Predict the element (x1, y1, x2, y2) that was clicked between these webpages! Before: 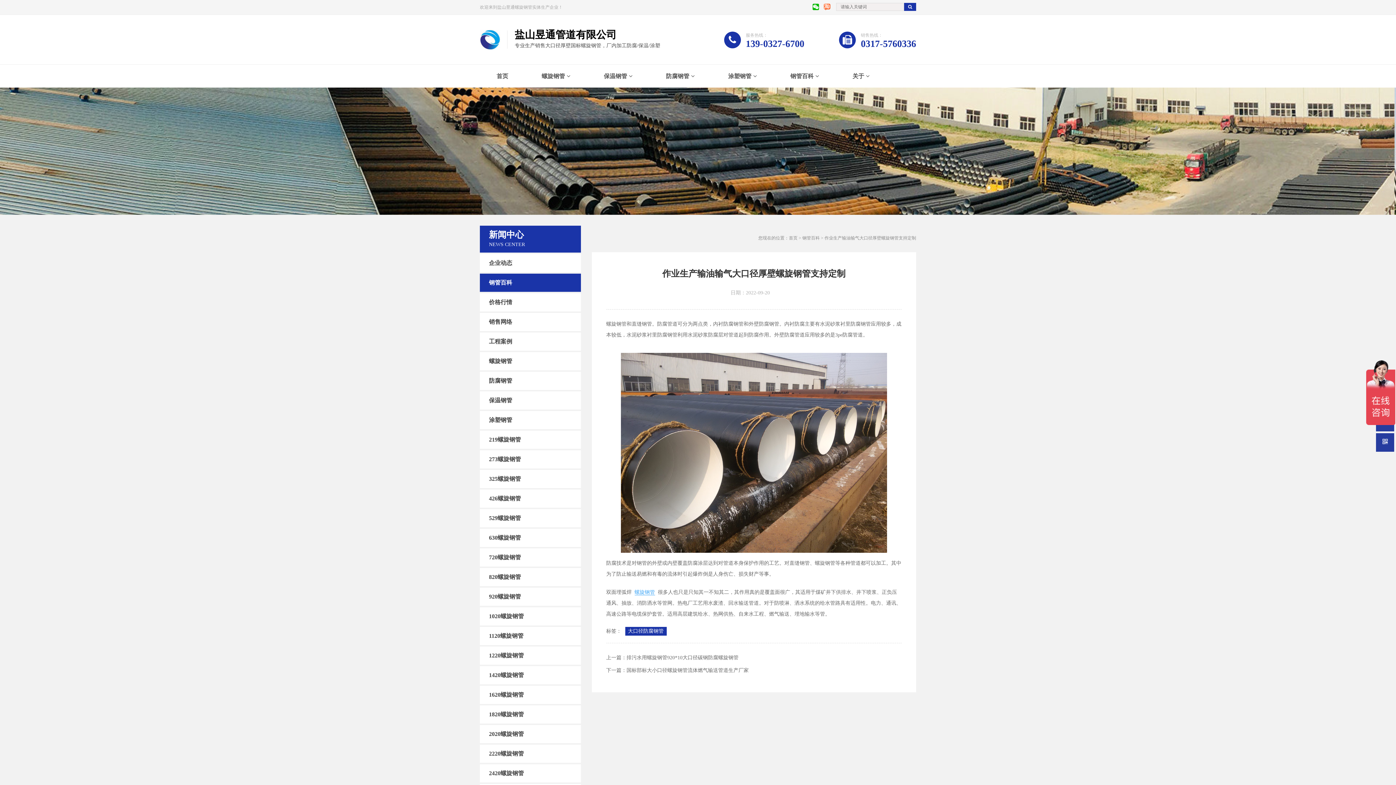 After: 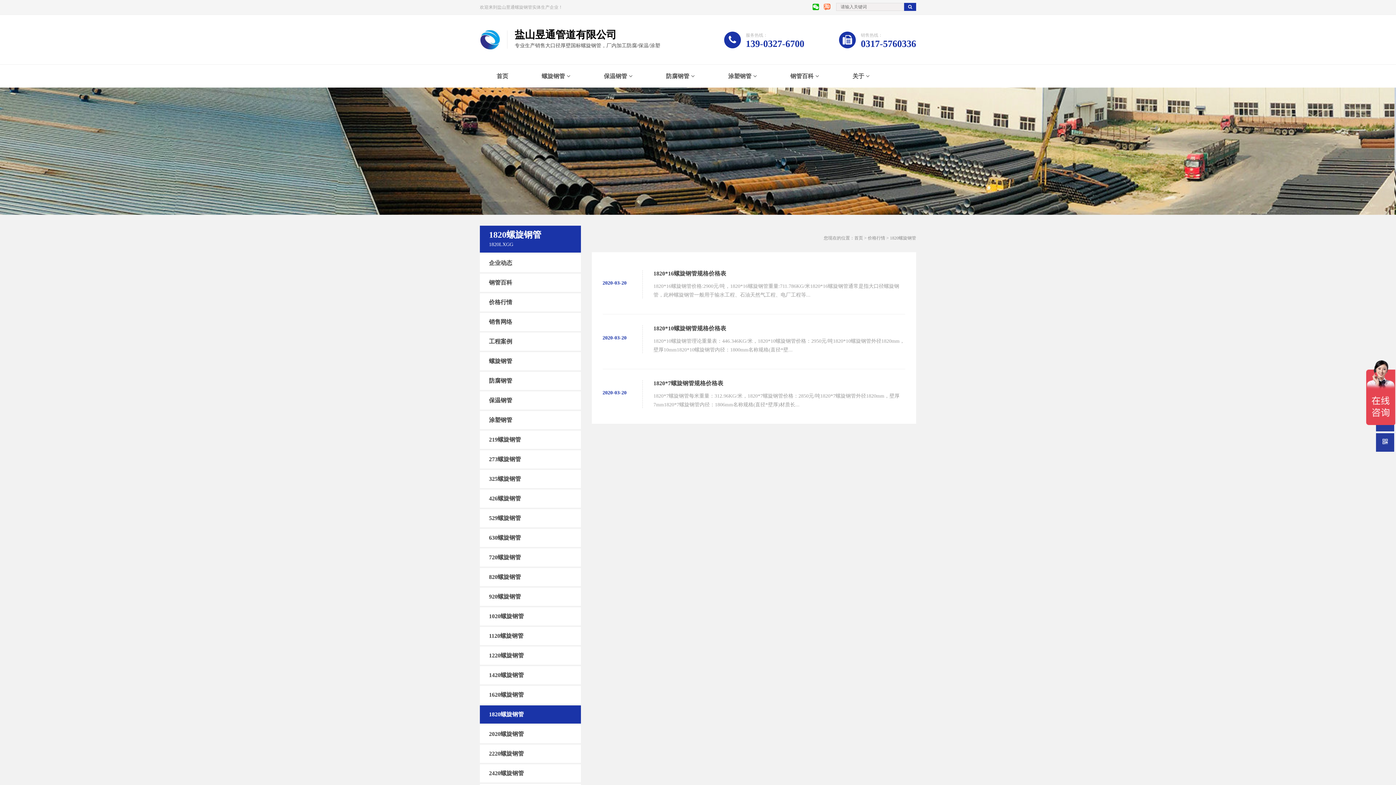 Action: label: 1820螺旋钢管 bbox: (480, 705, 581, 724)